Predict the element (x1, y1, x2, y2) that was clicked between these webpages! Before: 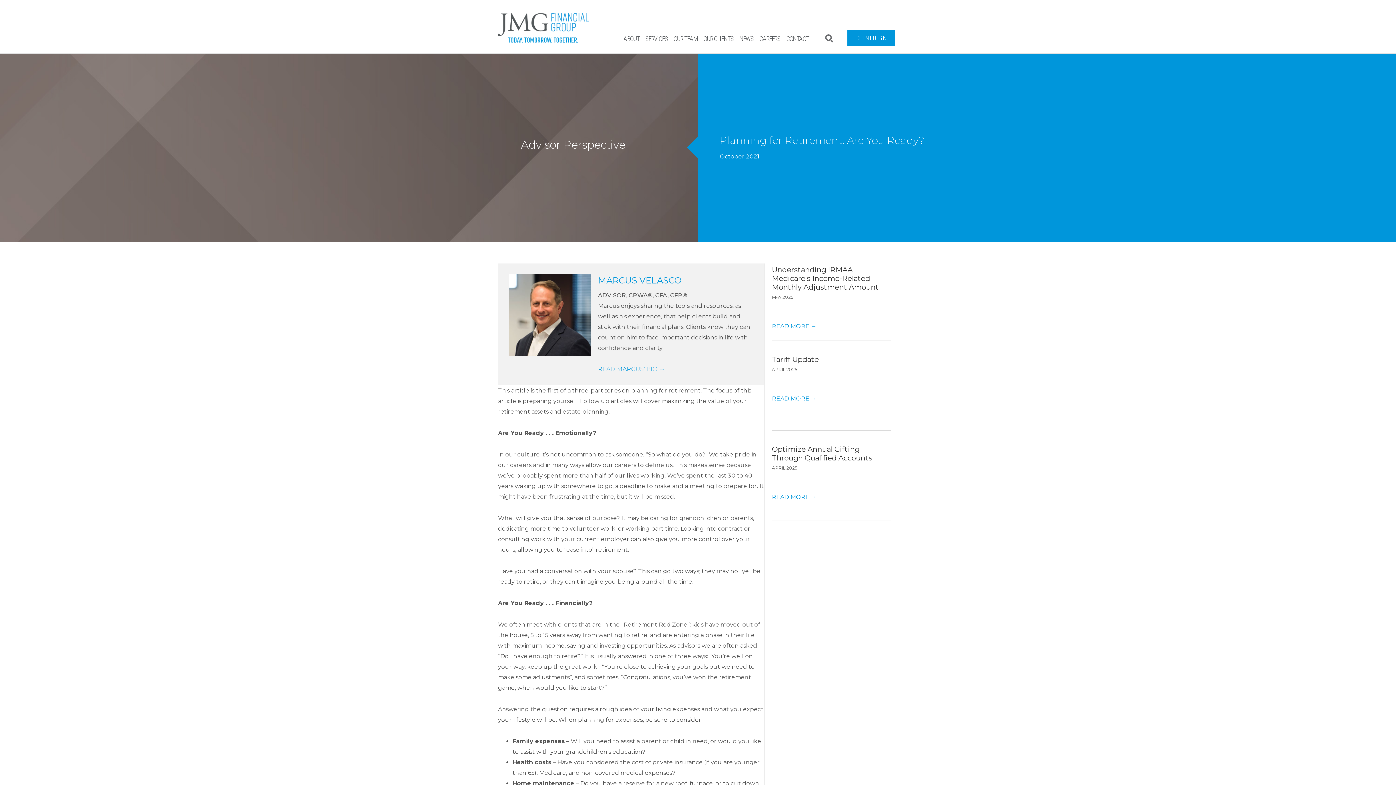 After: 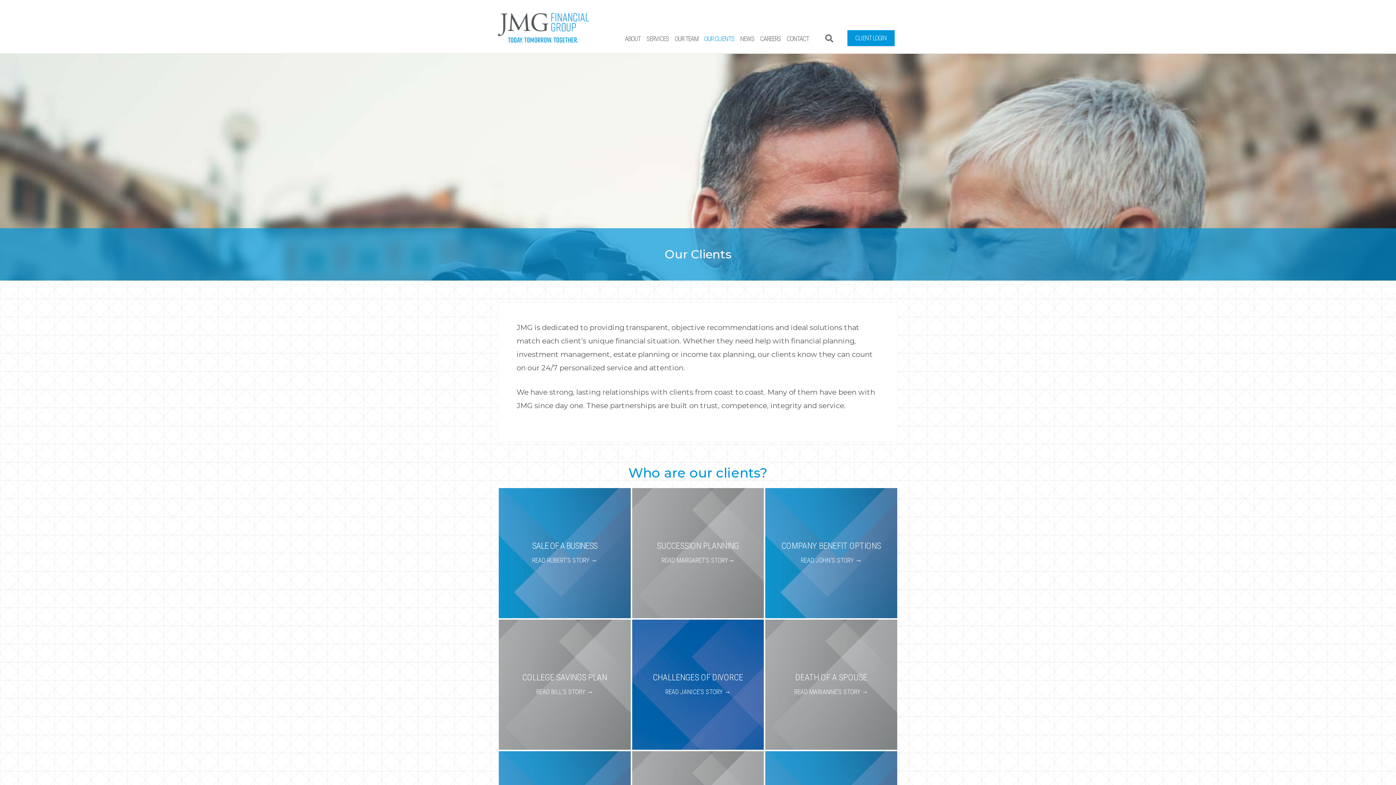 Action: bbox: (703, 26, 733, 53) label: OUR CLIENTS